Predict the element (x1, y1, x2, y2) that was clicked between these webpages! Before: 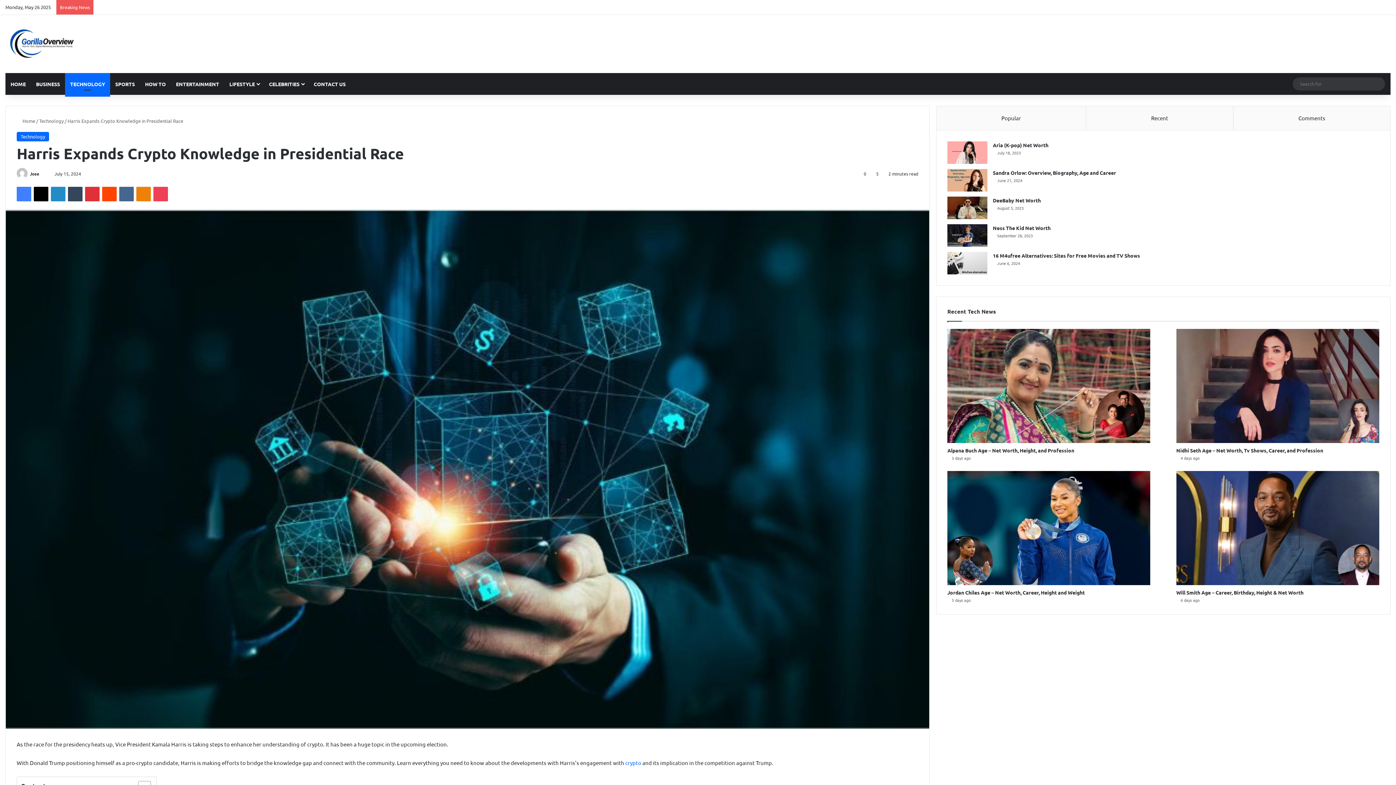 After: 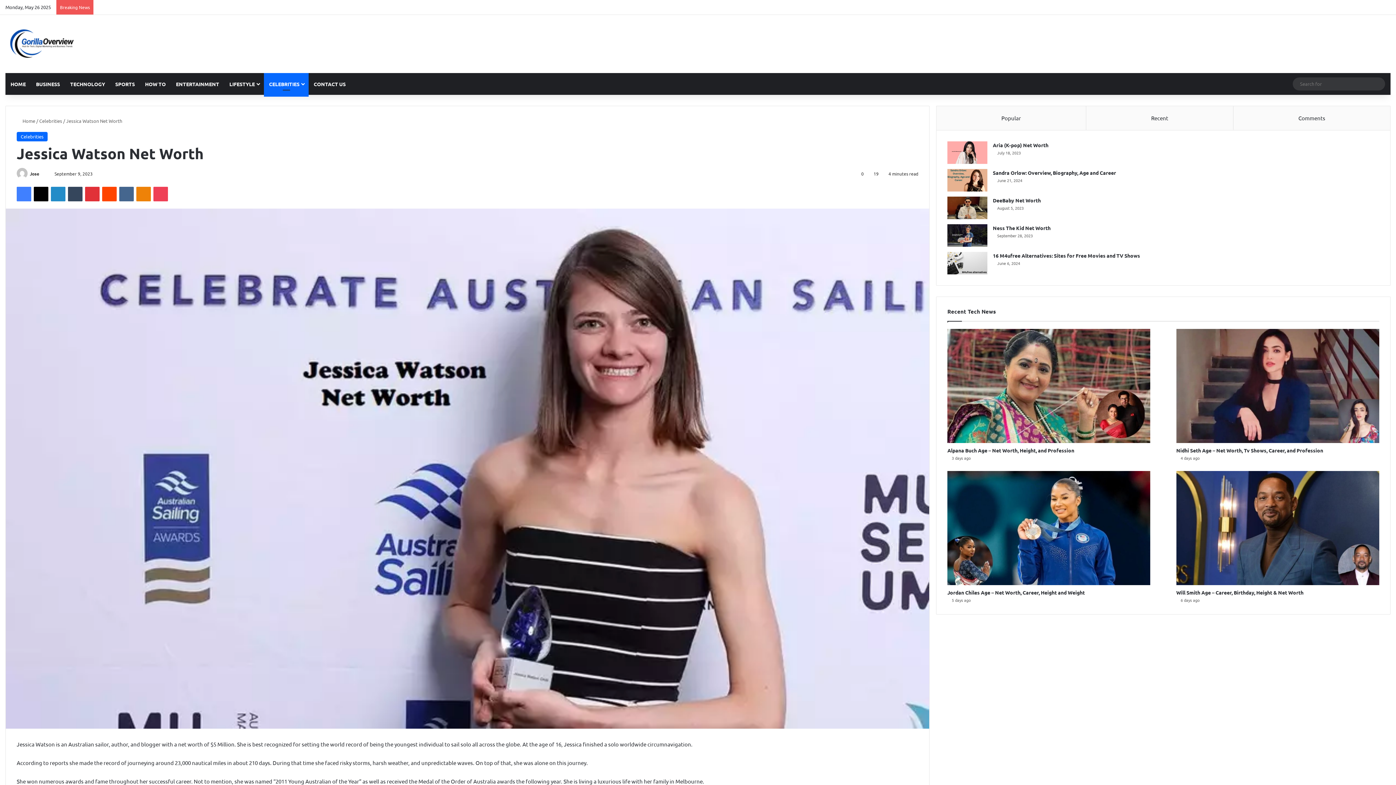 Action: label: Random Article bbox: (1369, 0, 1380, 14)